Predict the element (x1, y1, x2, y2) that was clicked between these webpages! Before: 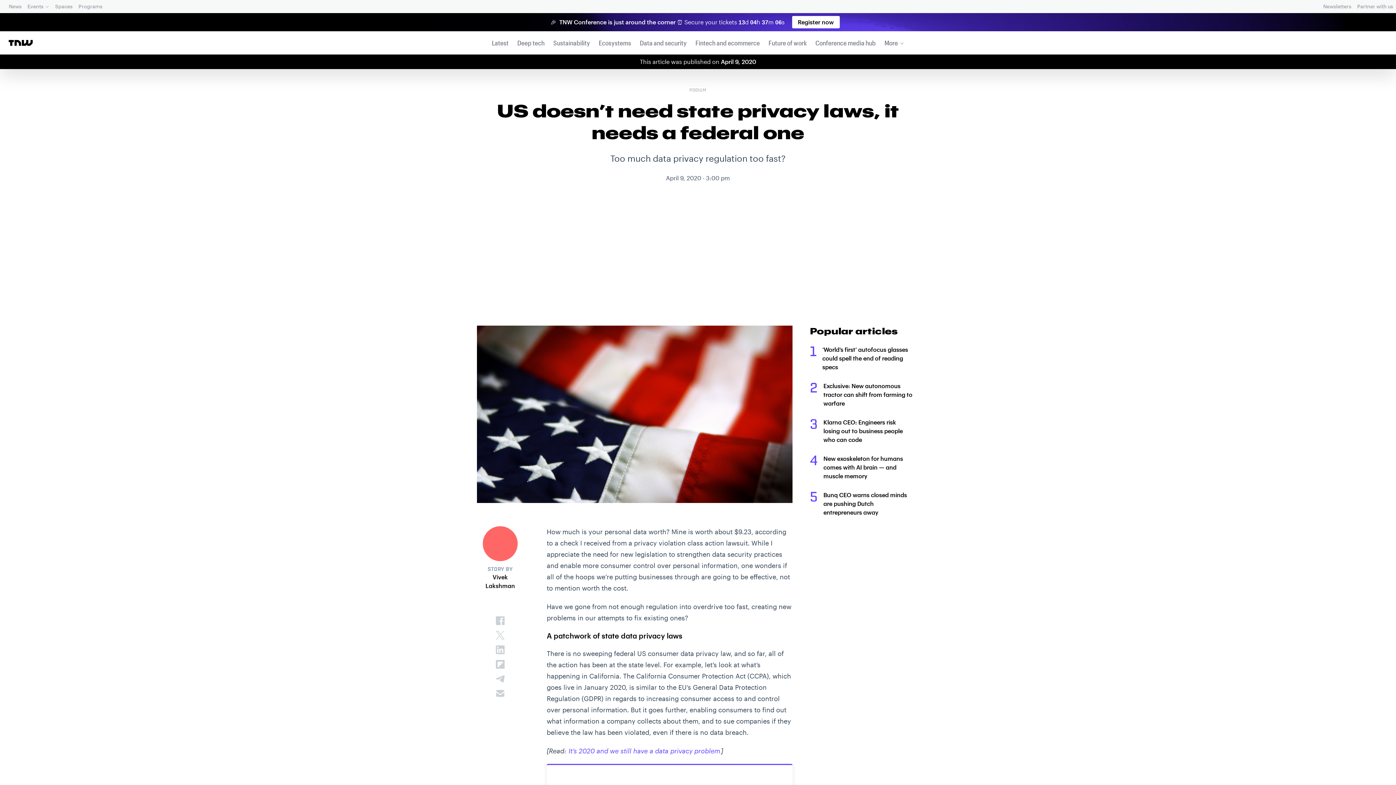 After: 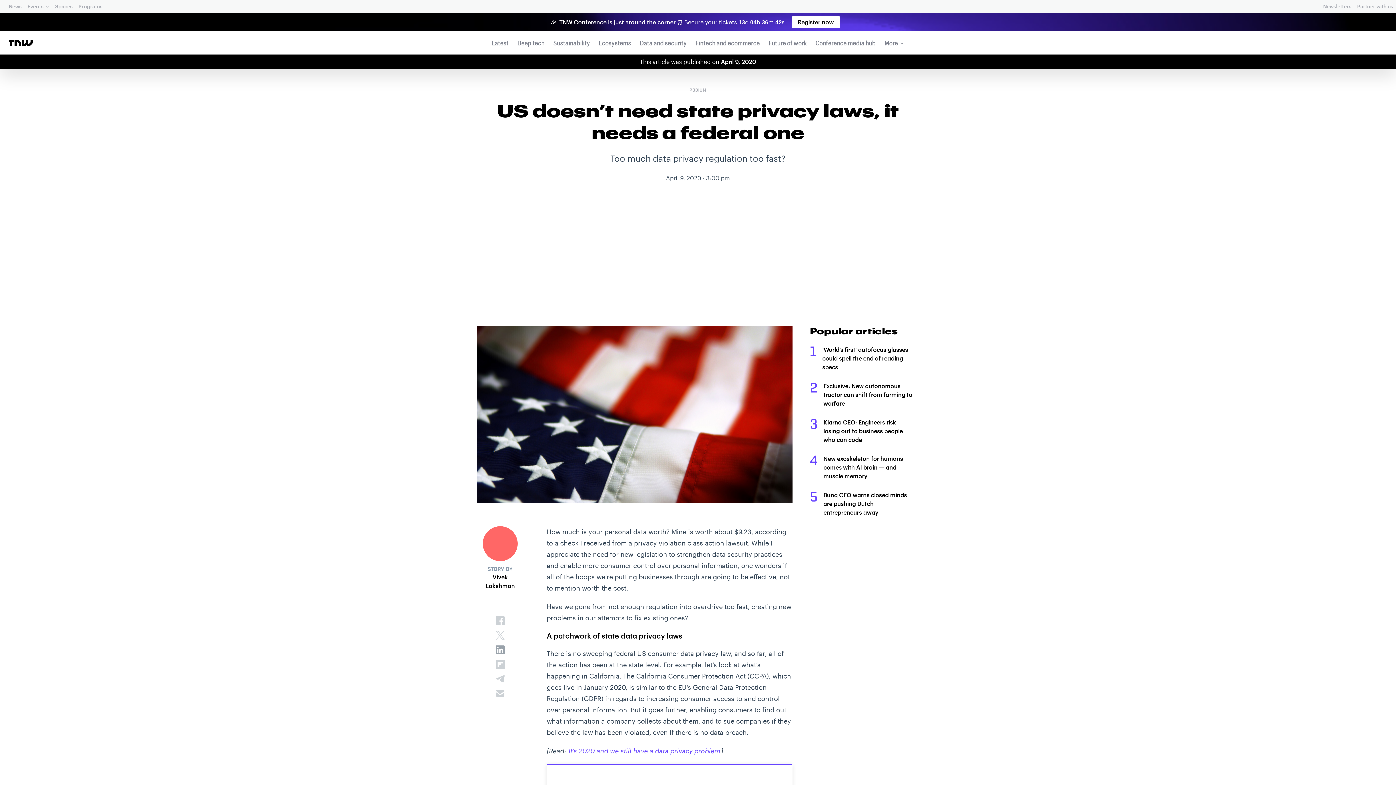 Action: bbox: (494, 644, 506, 656)